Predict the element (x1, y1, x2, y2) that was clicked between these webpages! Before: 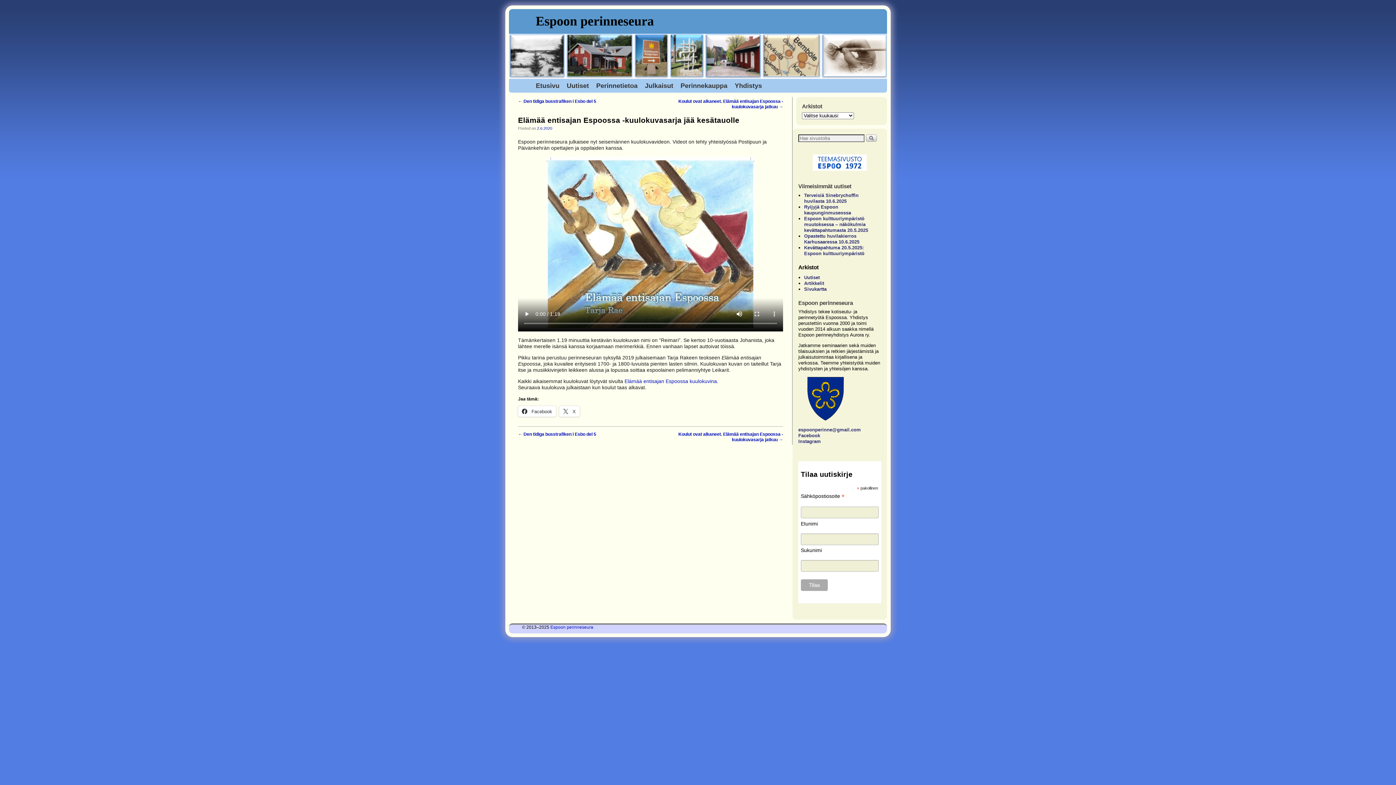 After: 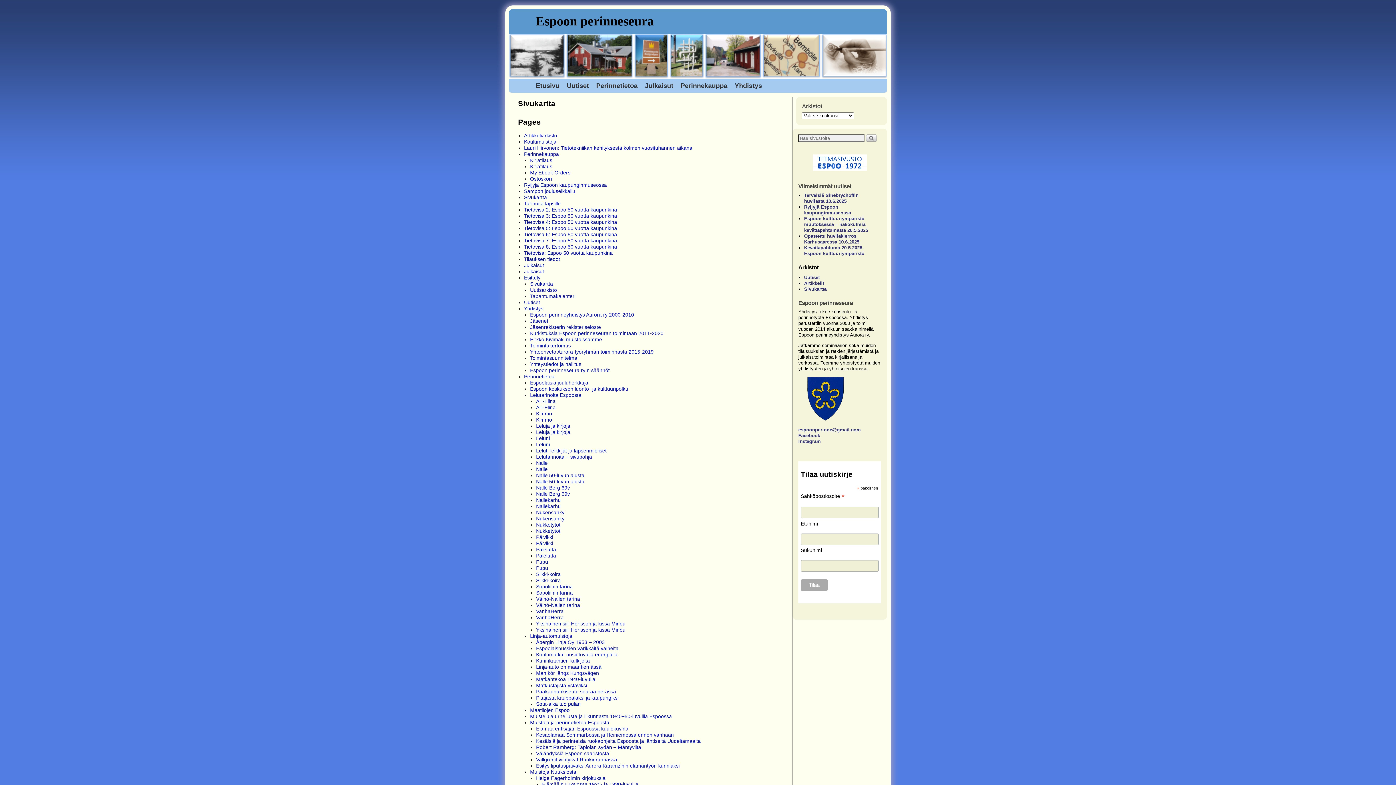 Action: label: Sivukartta bbox: (804, 286, 826, 291)